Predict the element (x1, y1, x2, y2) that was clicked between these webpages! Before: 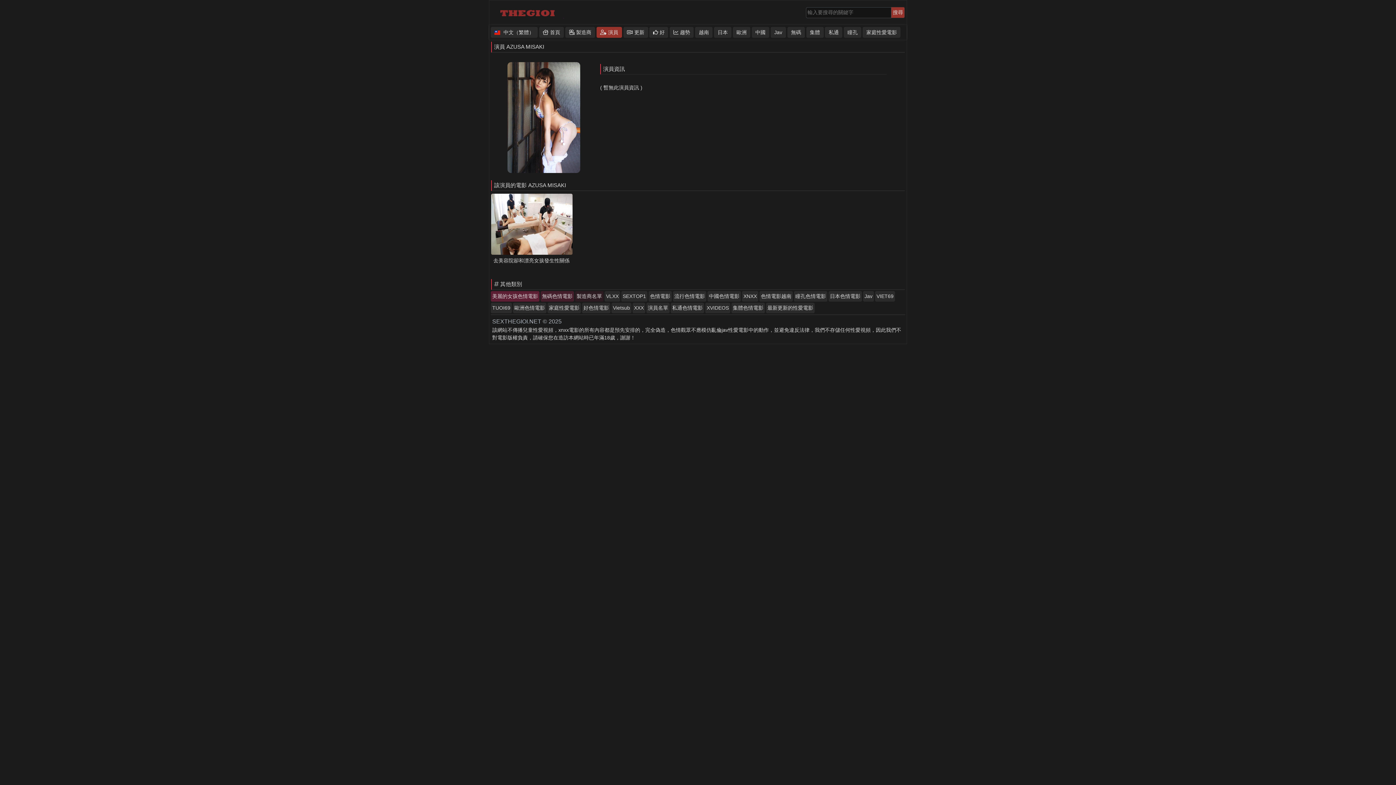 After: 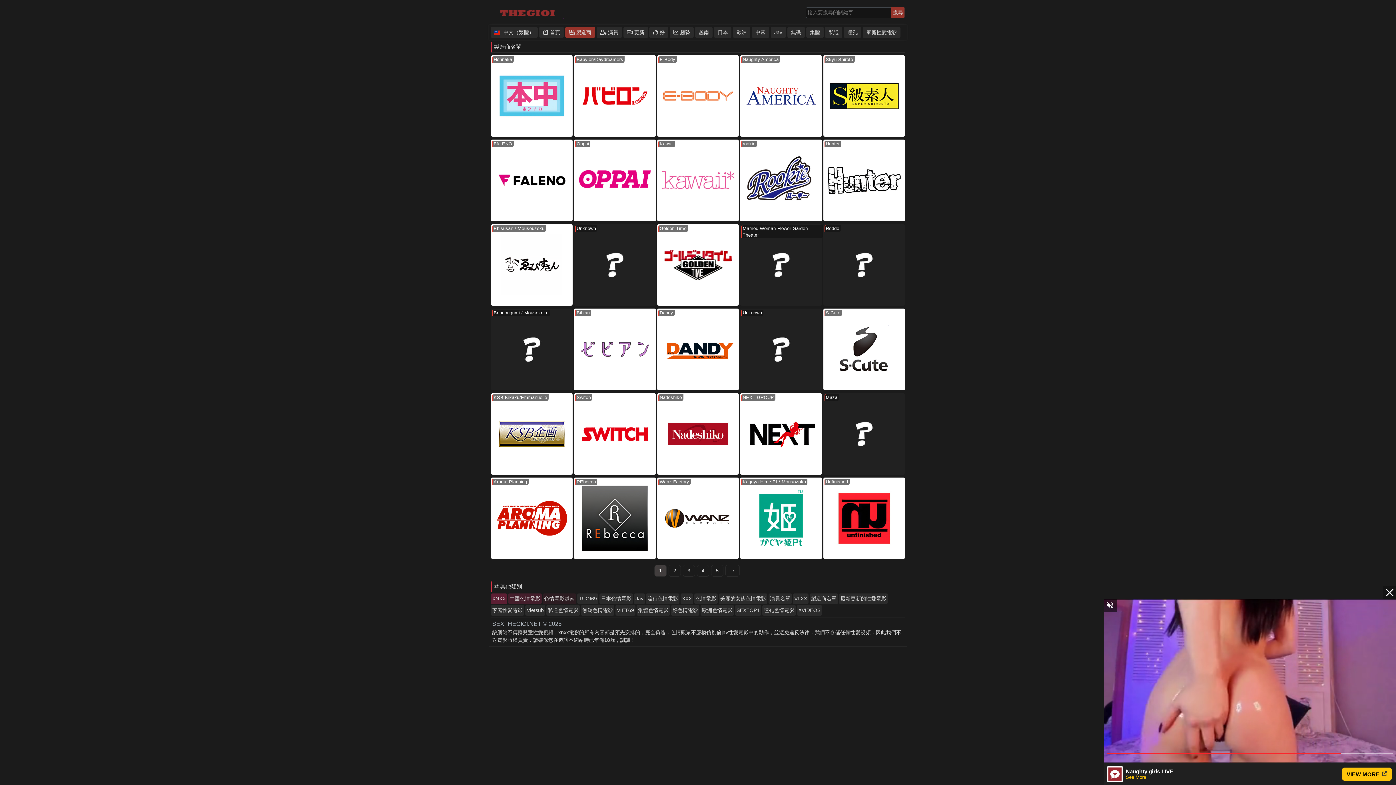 Action: label: 製造商名單 bbox: (575, 291, 603, 301)